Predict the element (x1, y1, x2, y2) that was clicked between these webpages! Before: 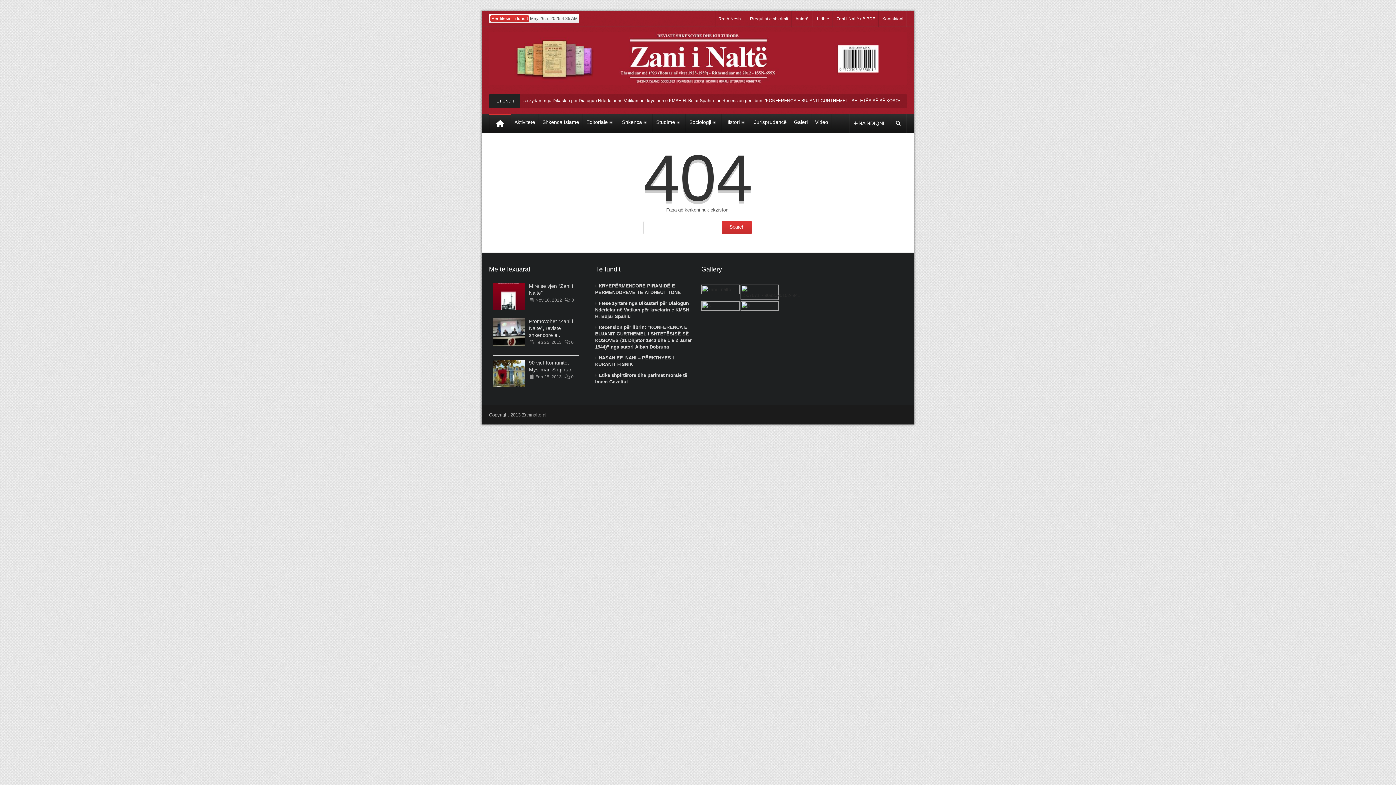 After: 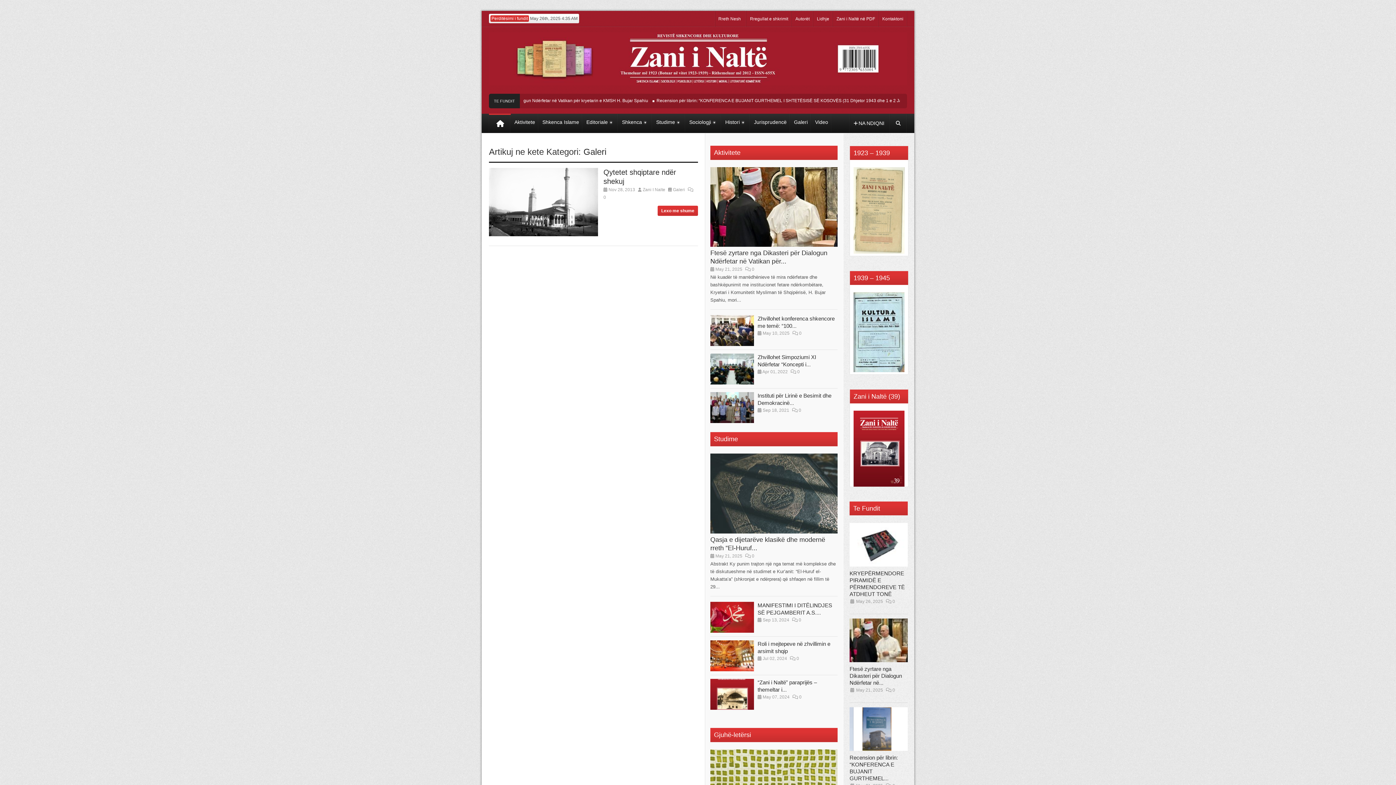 Action: label: Galeri bbox: (790, 113, 811, 132)